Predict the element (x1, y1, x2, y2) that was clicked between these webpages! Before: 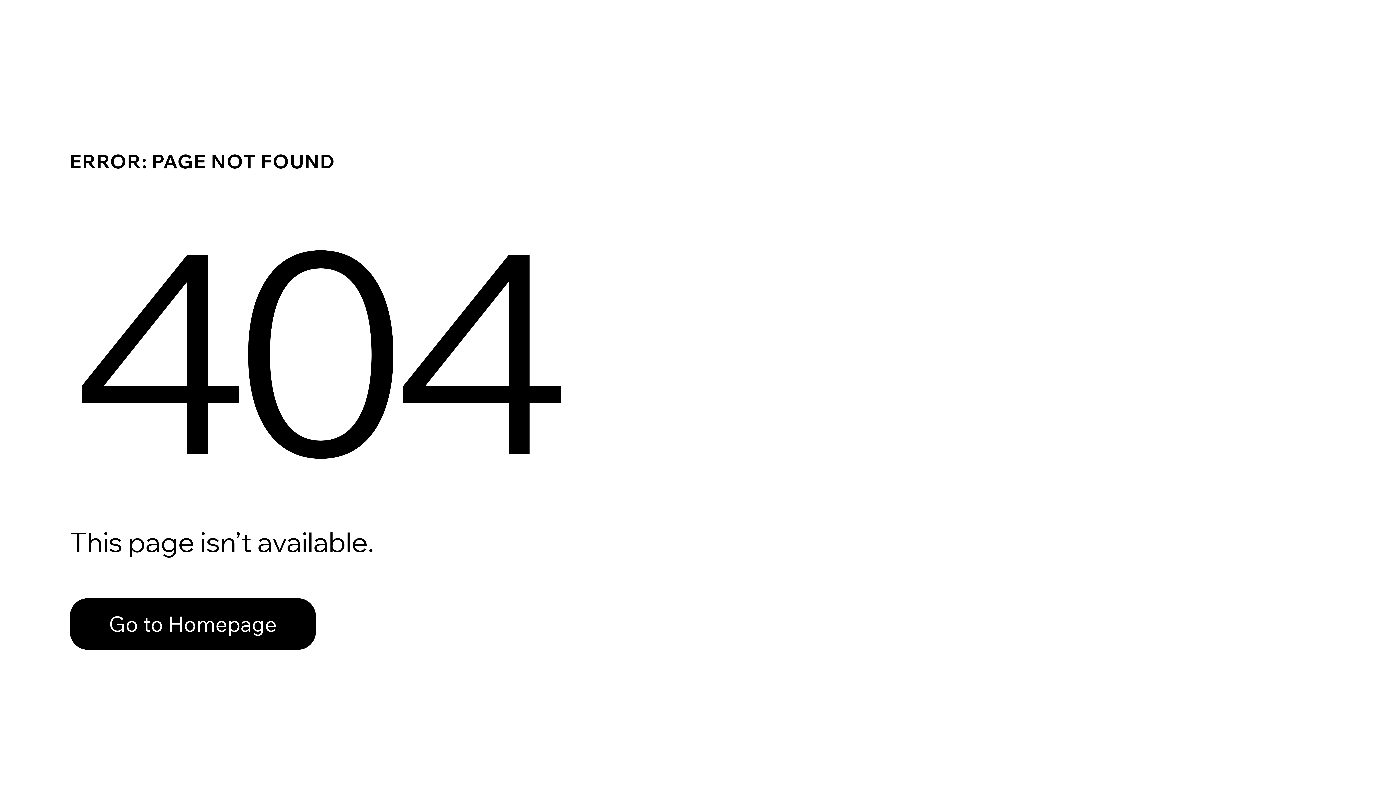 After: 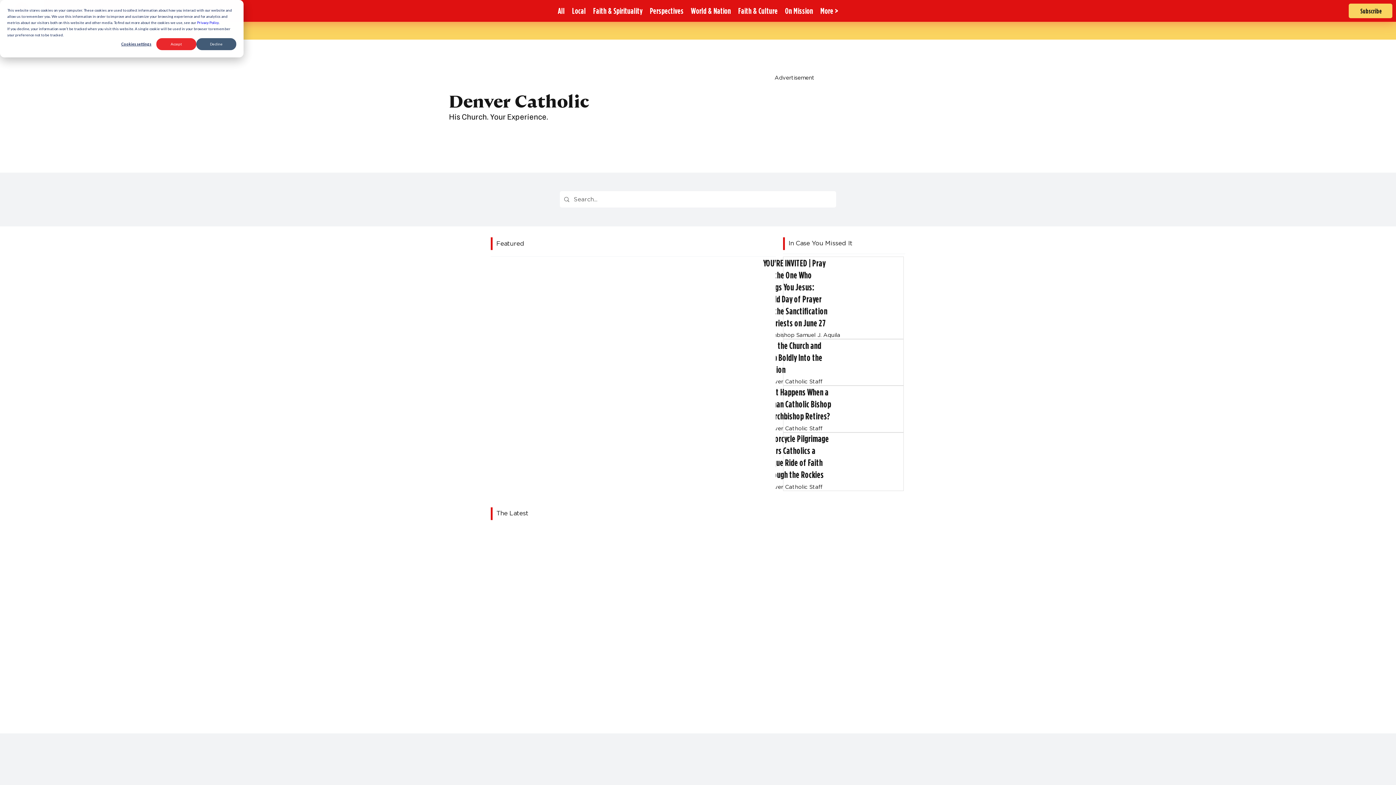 Action: label: Go to Homepage bbox: (69, 598, 316, 650)